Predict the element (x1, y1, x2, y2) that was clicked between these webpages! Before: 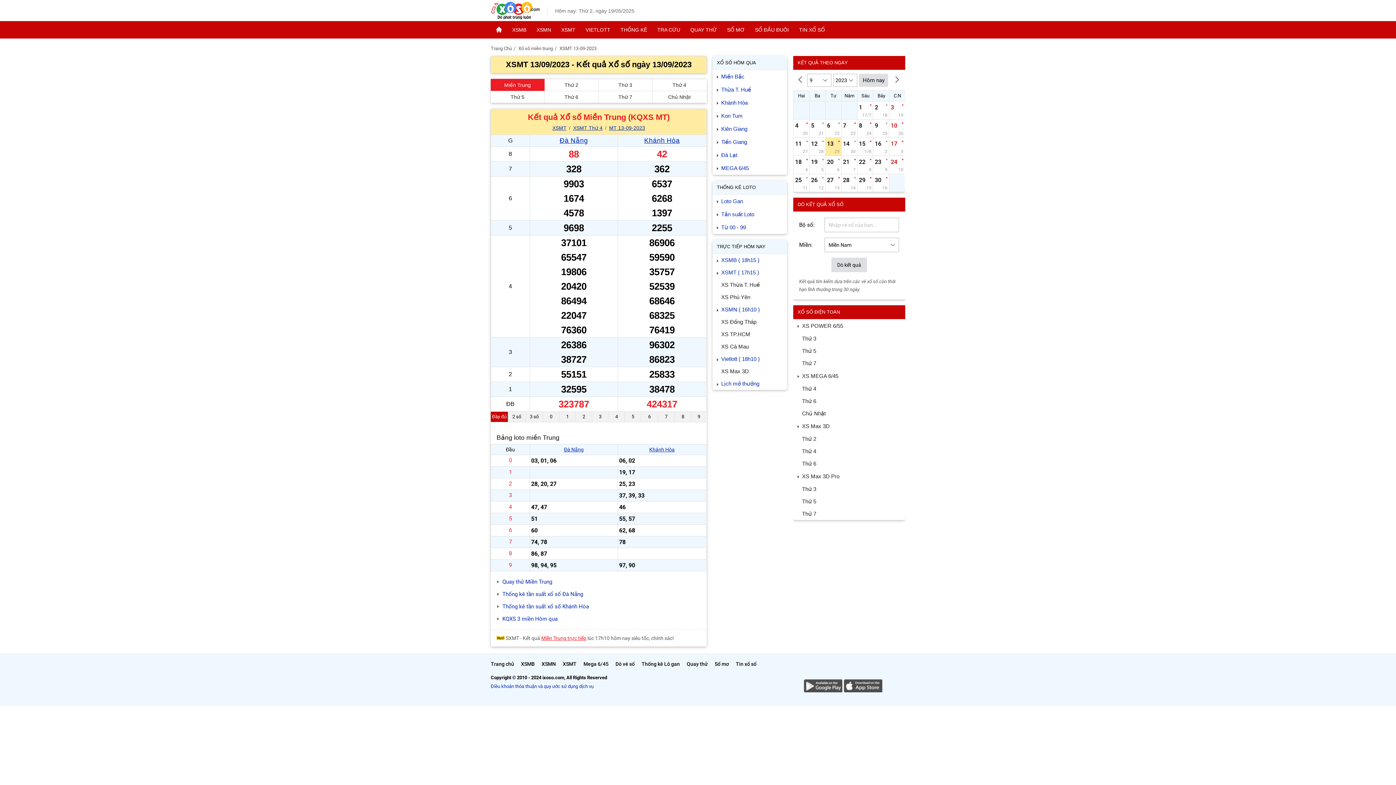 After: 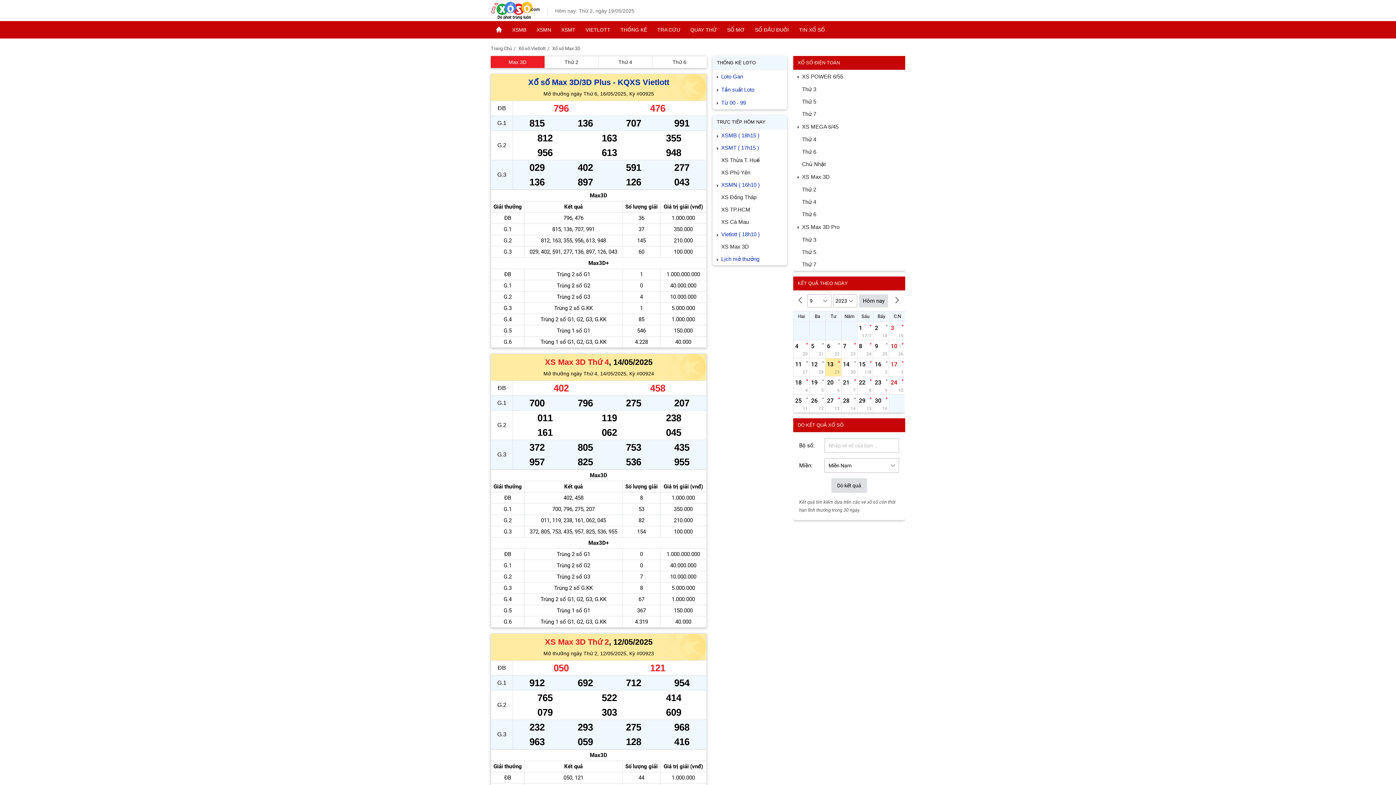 Action: bbox: (712, 365, 787, 377) label: XS Max 3D